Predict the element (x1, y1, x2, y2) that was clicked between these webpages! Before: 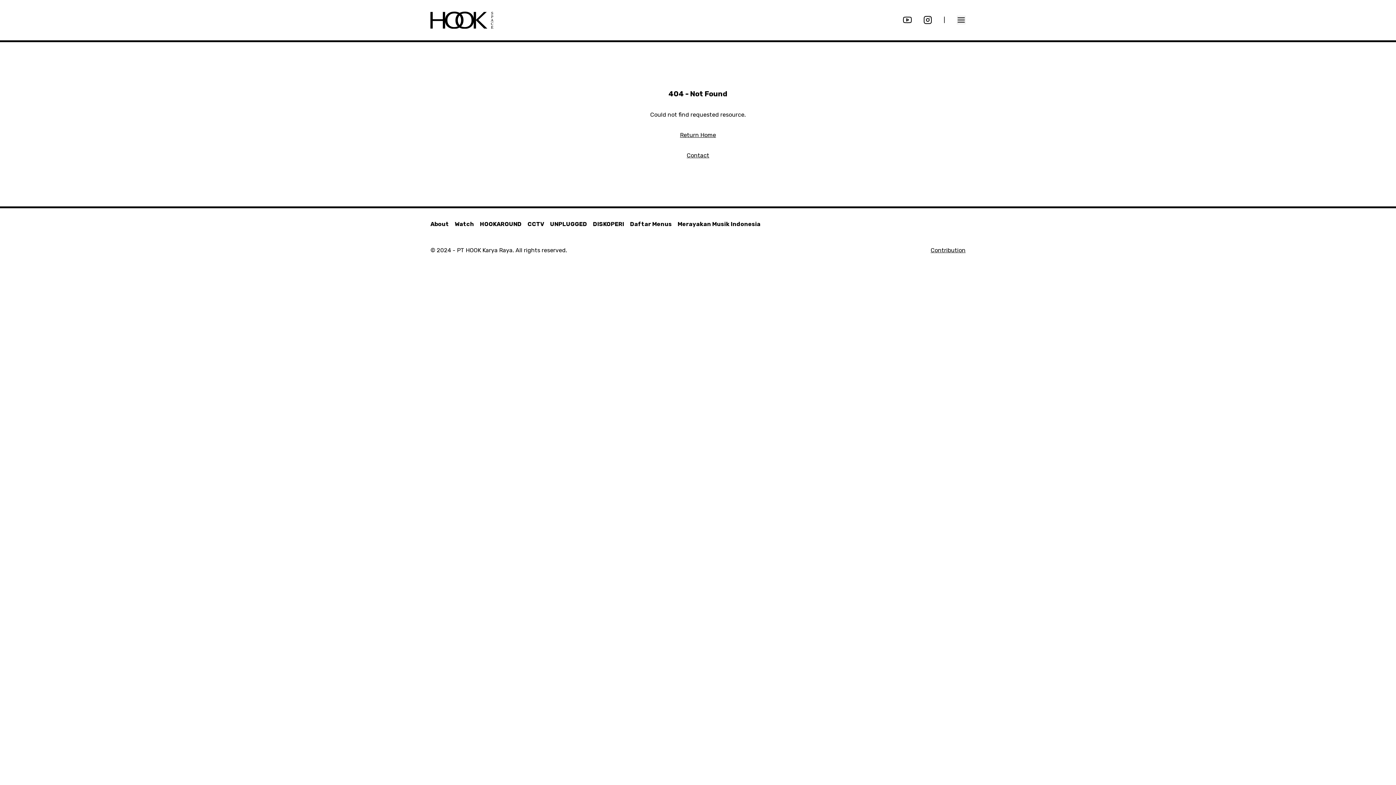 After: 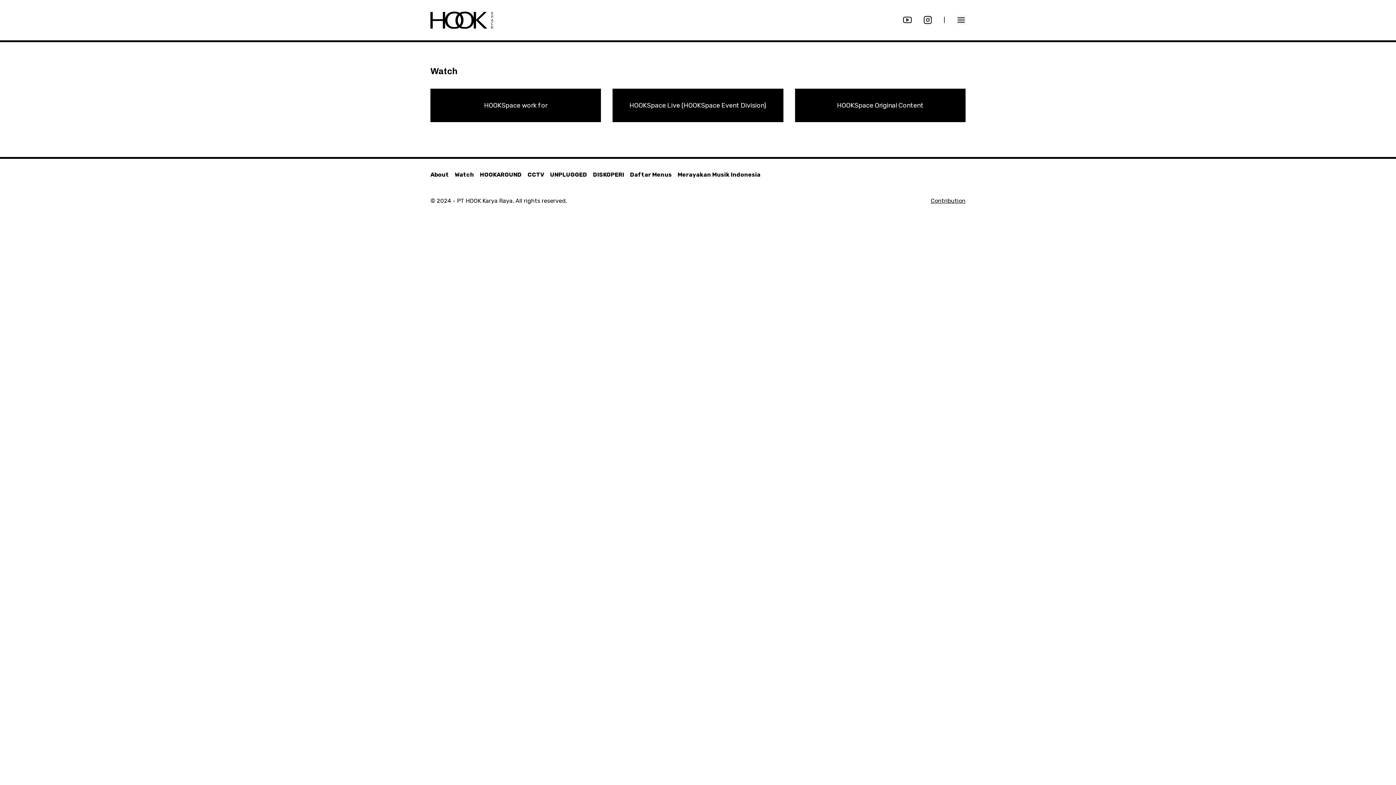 Action: label: Watch bbox: (454, 219, 474, 228)